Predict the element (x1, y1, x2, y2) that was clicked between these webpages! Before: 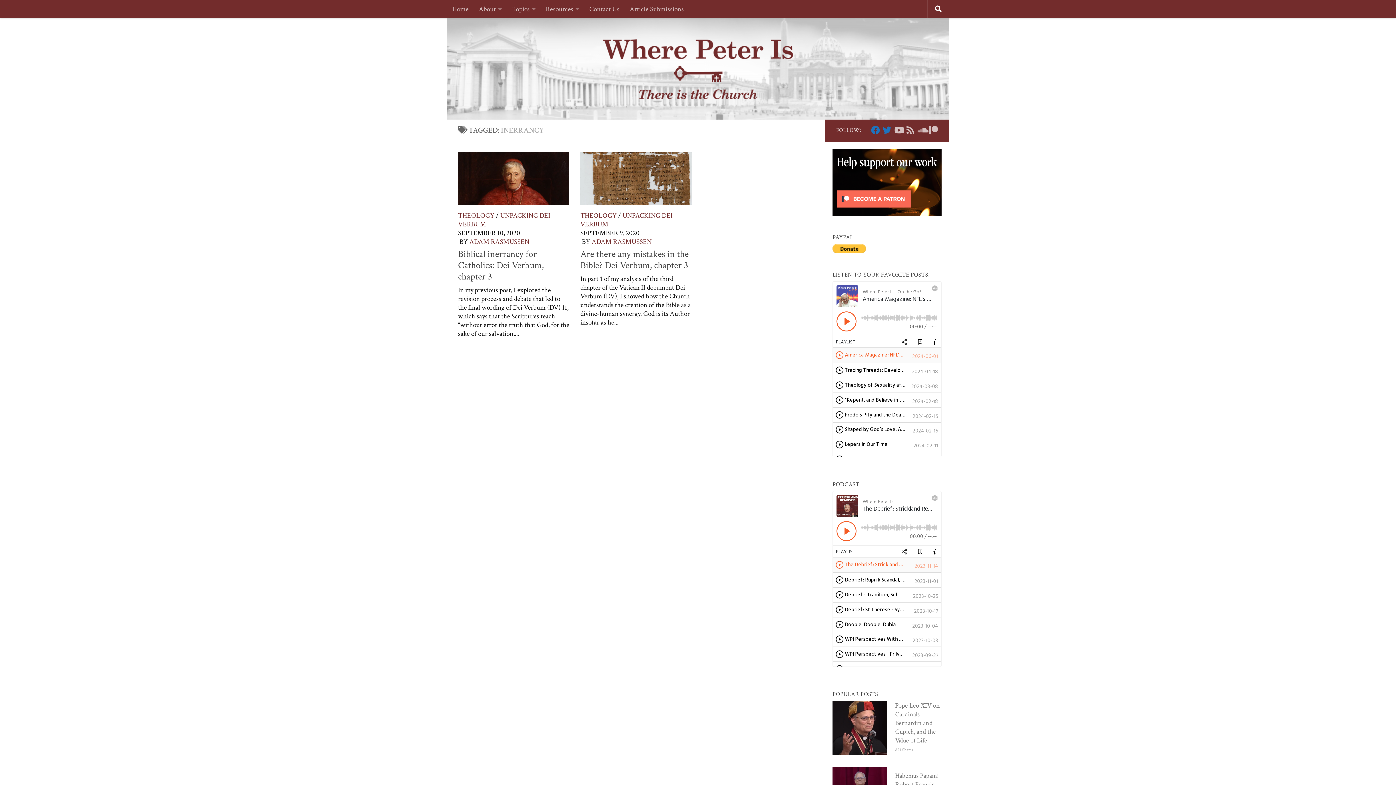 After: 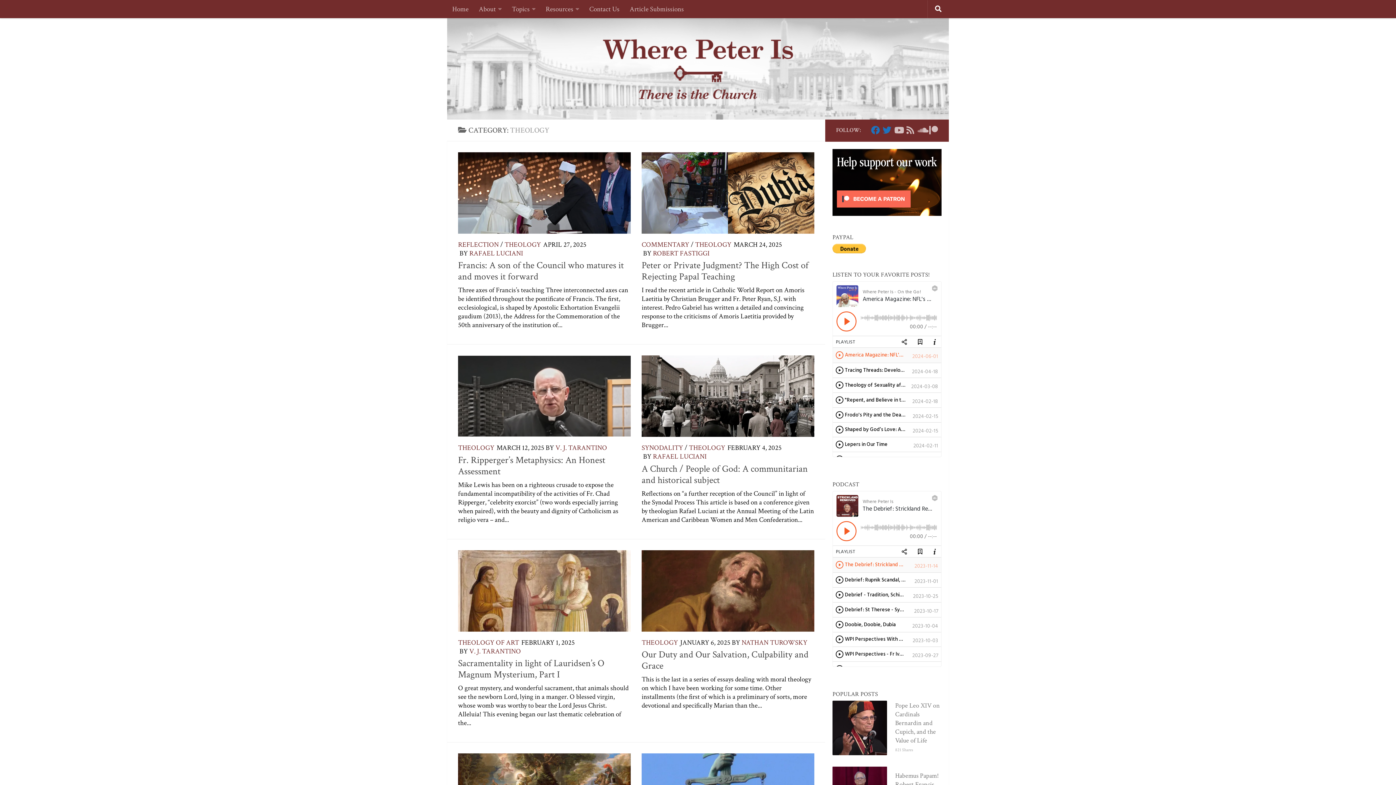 Action: bbox: (580, 211, 616, 220) label: THEOLOGY